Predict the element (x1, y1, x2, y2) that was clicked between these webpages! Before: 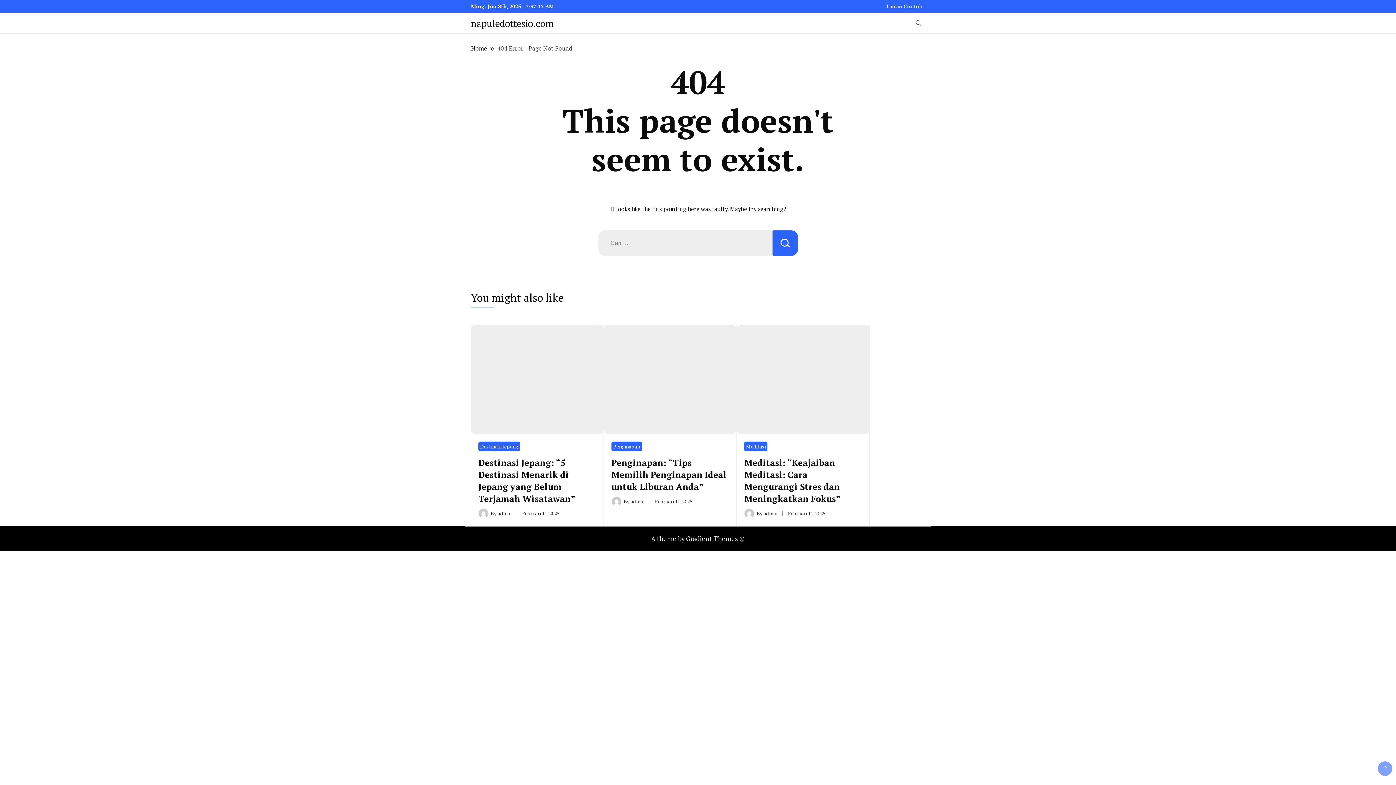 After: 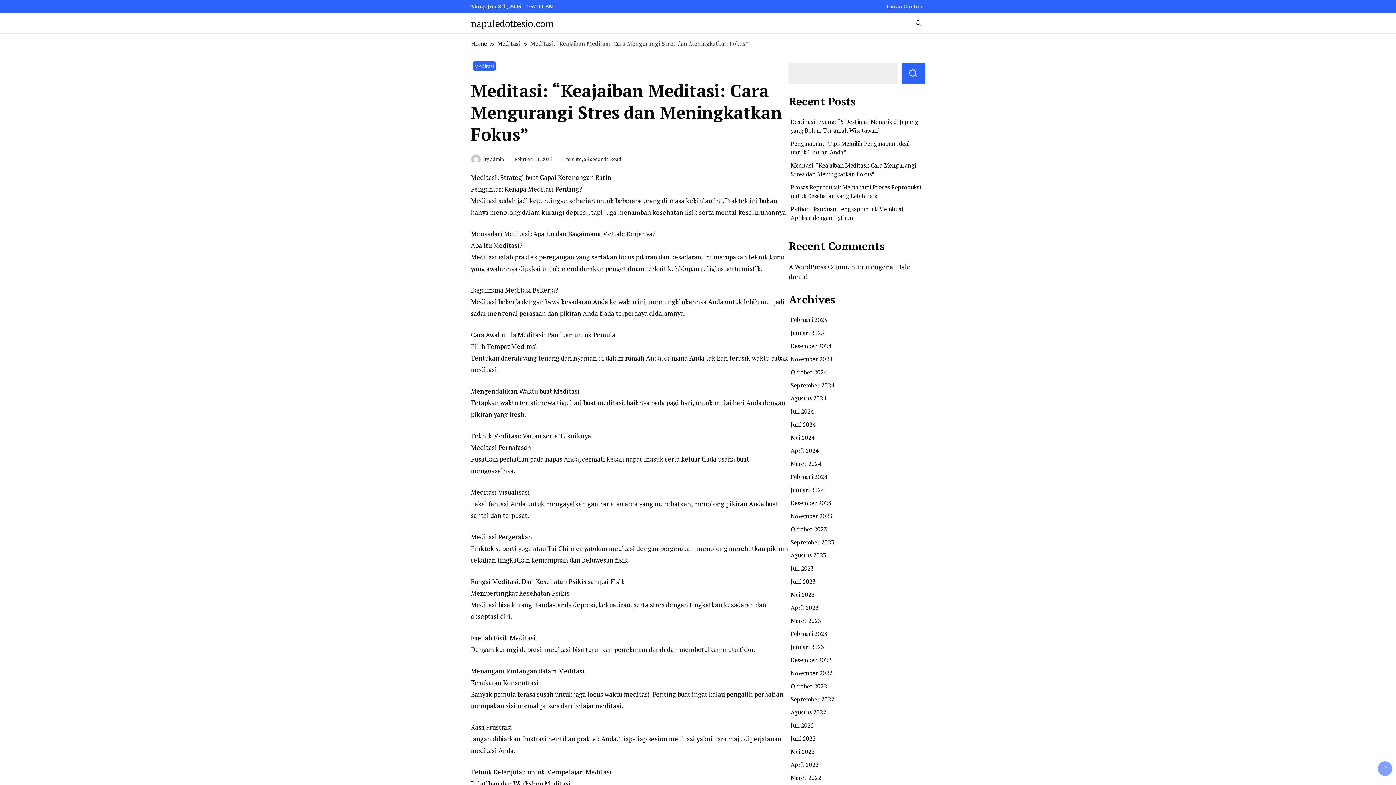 Action: bbox: (737, 325, 869, 434)